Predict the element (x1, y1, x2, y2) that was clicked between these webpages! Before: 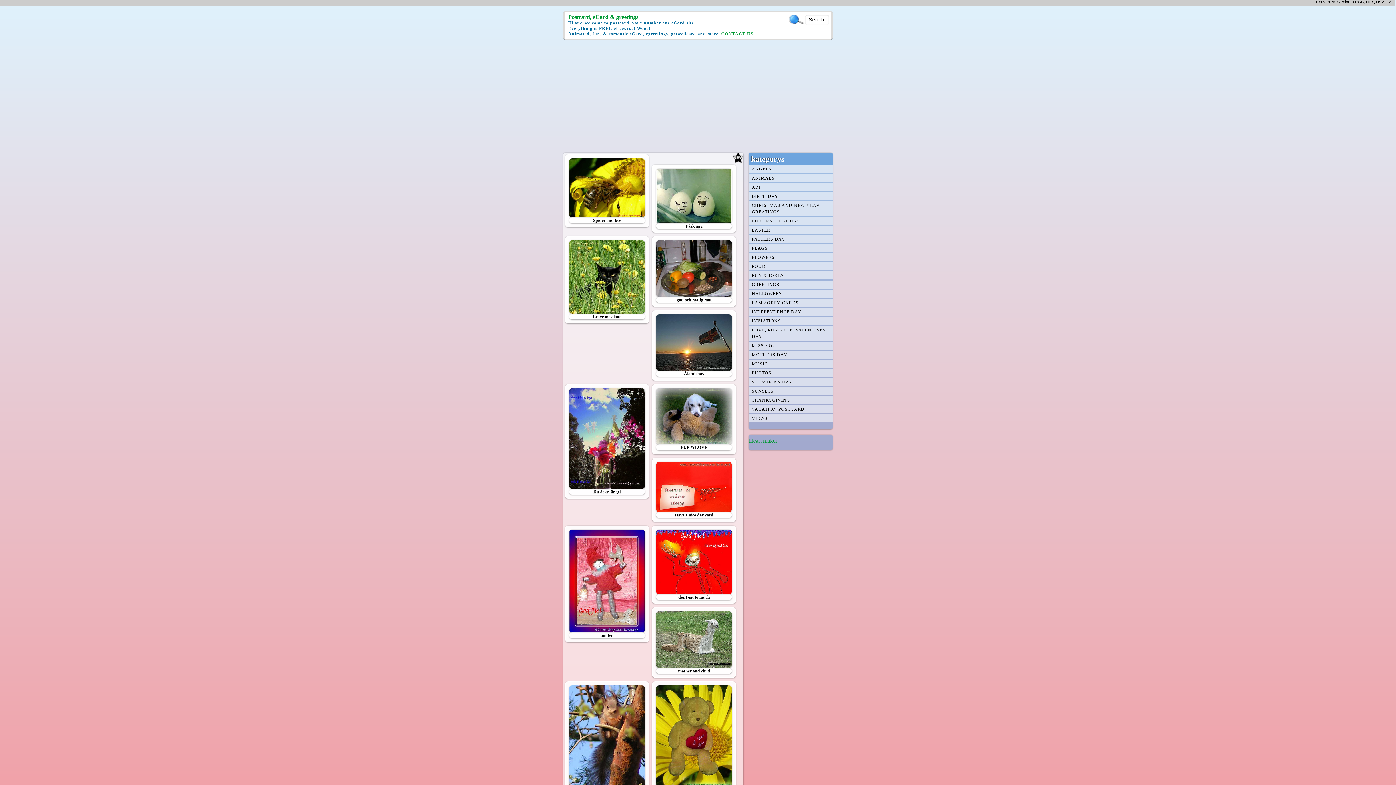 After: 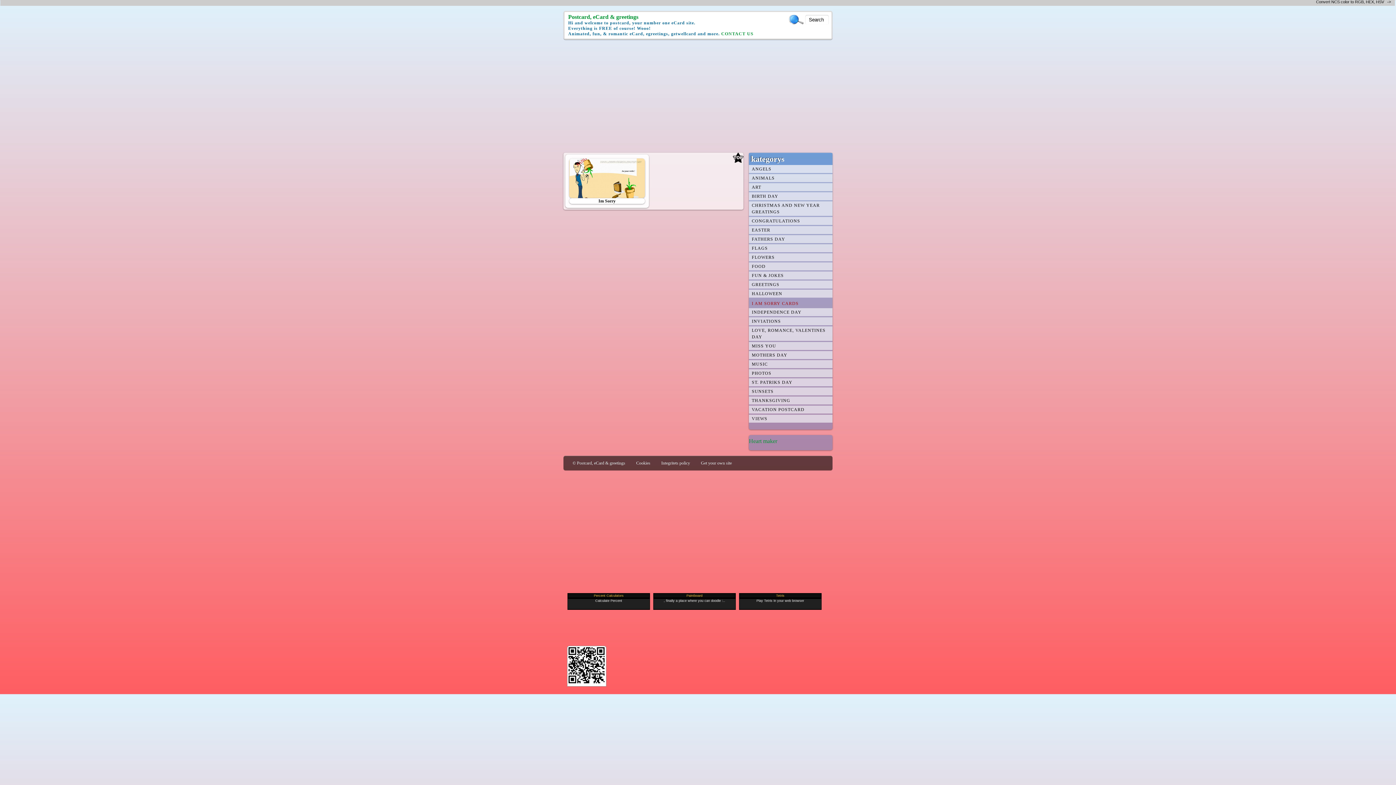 Action: bbox: (749, 298, 832, 306) label: I AM SORRY CARDS